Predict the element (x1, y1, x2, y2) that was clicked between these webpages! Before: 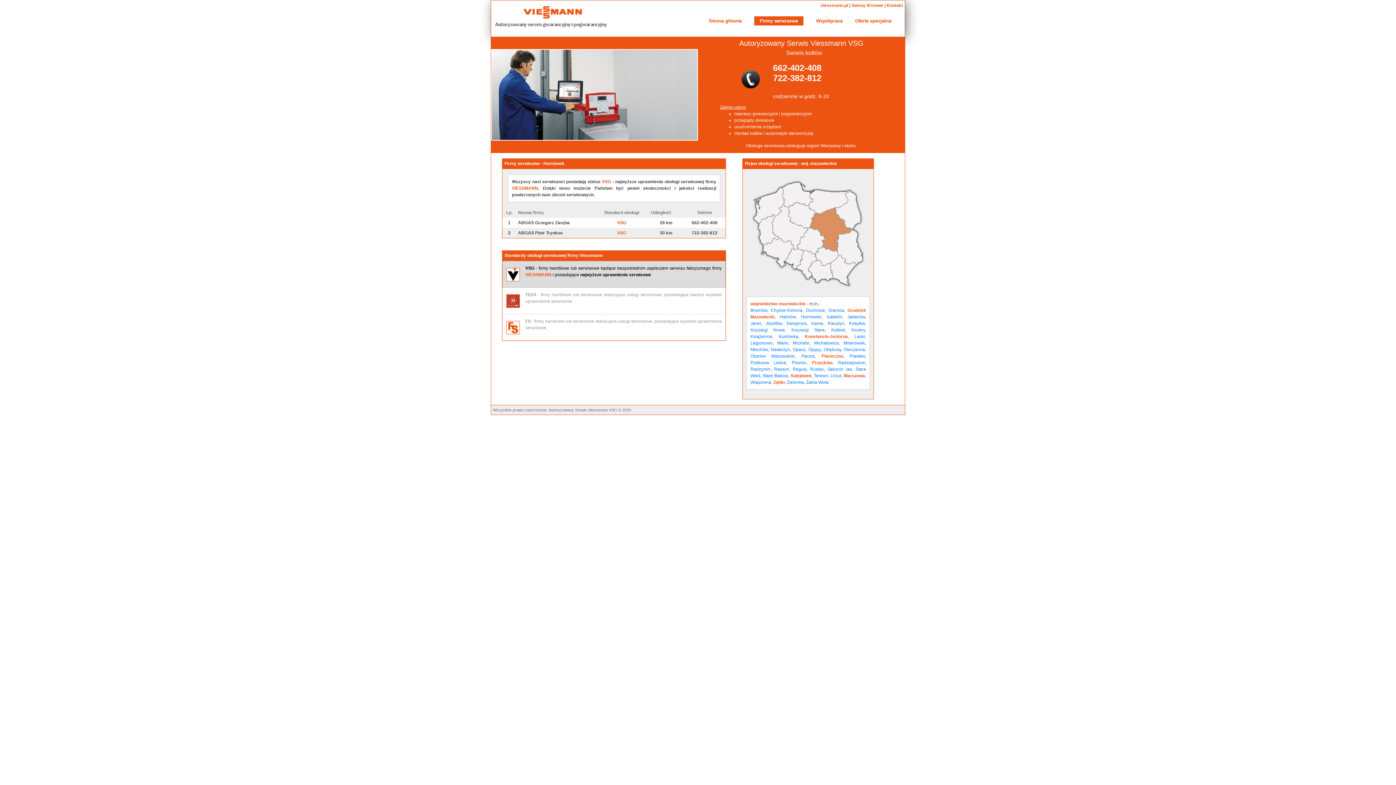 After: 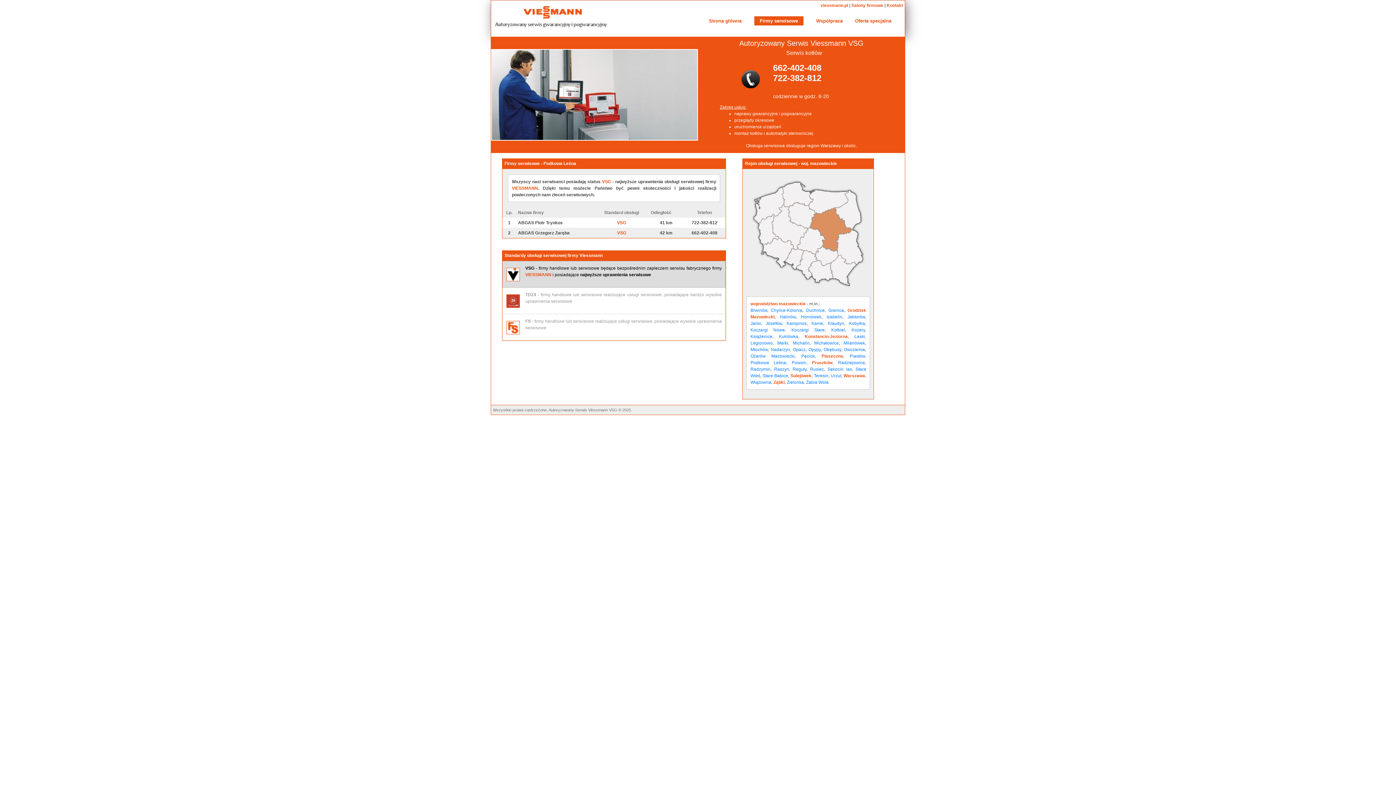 Action: bbox: (750, 360, 786, 365) label: Podkowa Leśna